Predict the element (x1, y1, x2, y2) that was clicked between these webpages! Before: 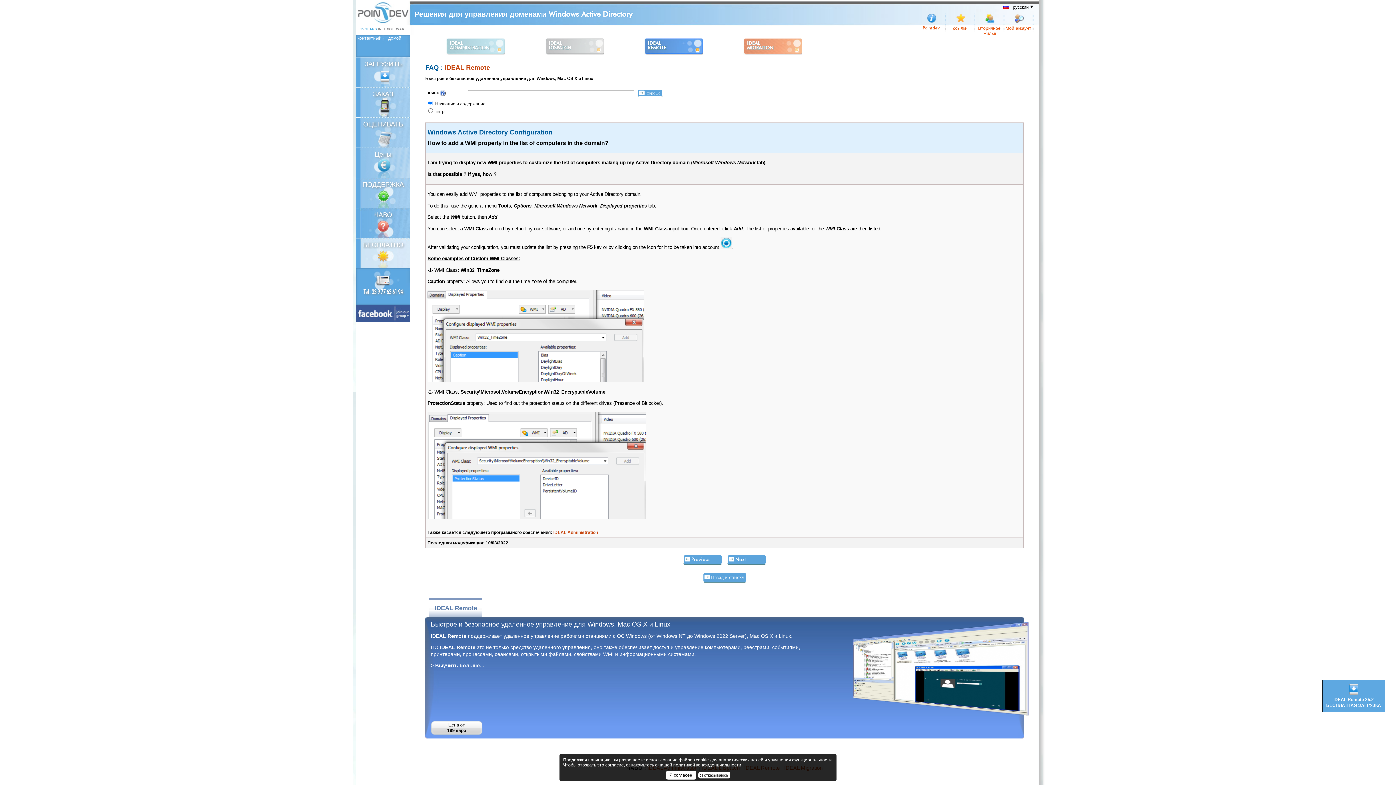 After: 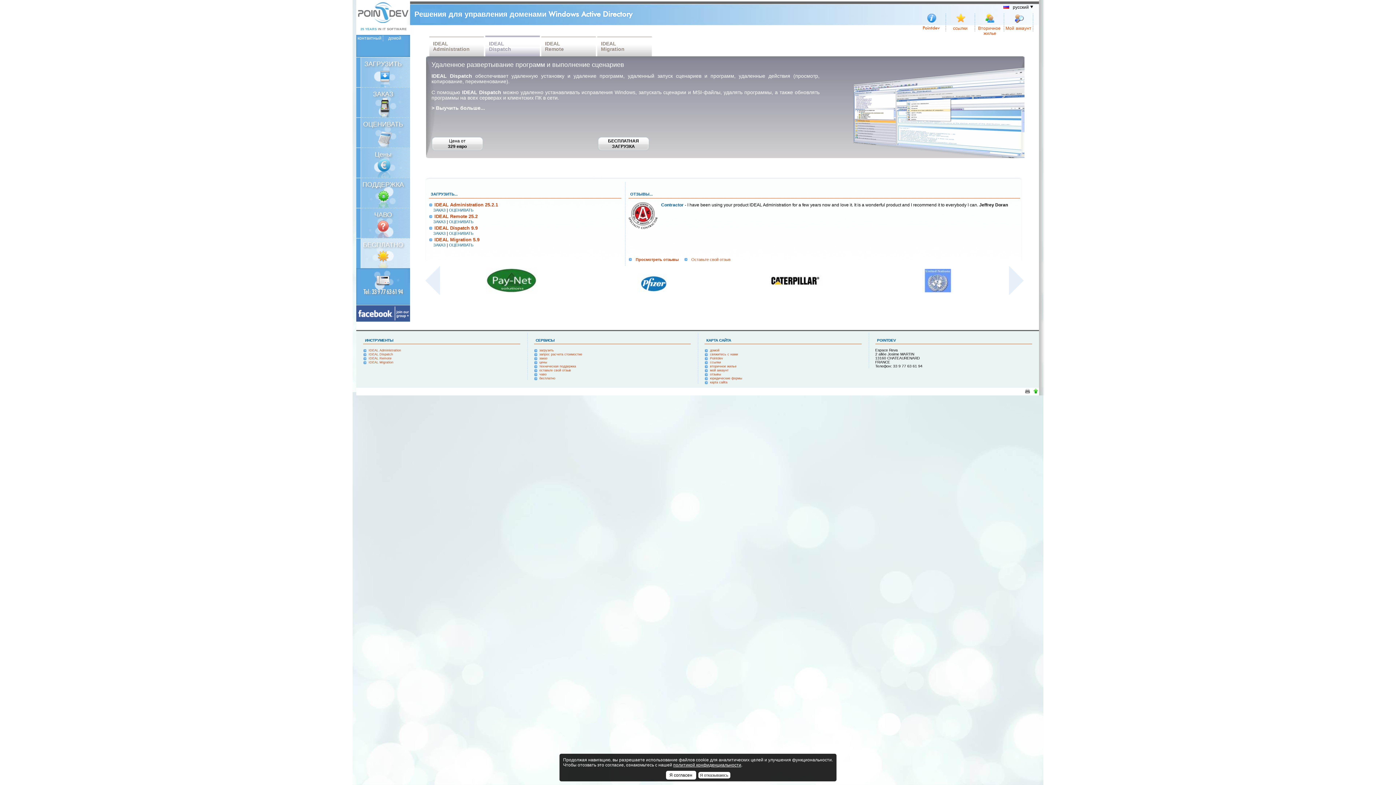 Action: label: 25 YEARS IN IT SOFTWARE bbox: (356, 27, 410, 34)